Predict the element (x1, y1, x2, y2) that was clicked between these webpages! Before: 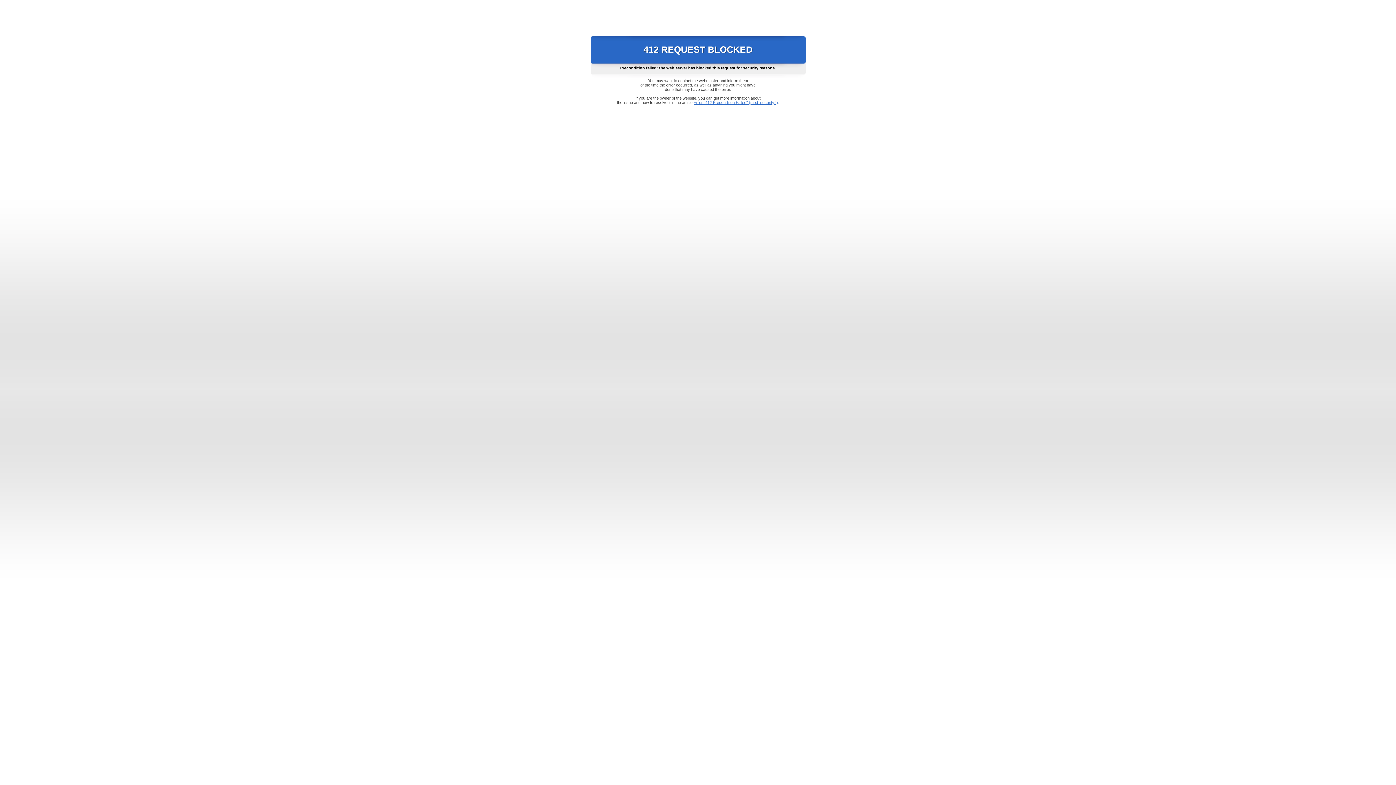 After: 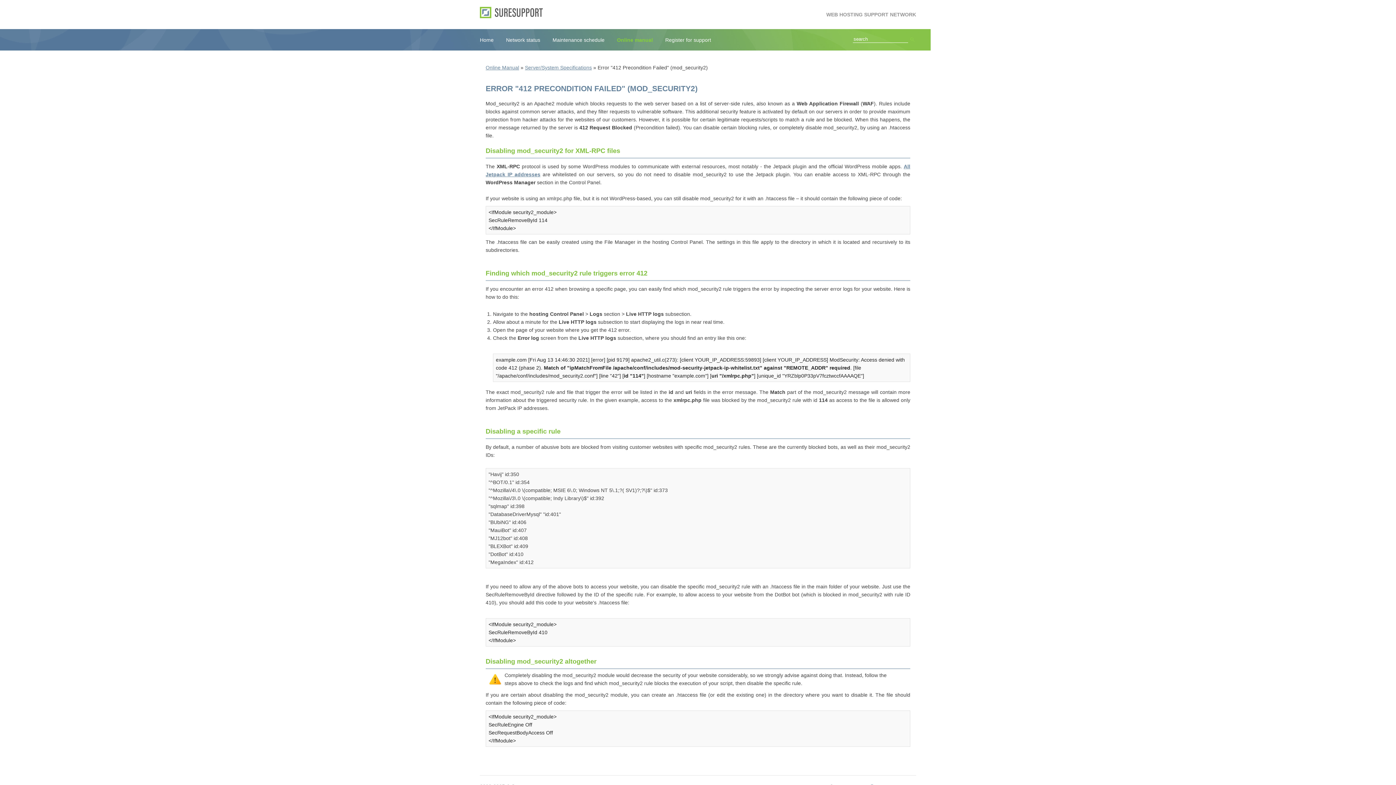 Action: label: Error "412 Precondition Failed" (mod_security2) bbox: (693, 100, 778, 104)